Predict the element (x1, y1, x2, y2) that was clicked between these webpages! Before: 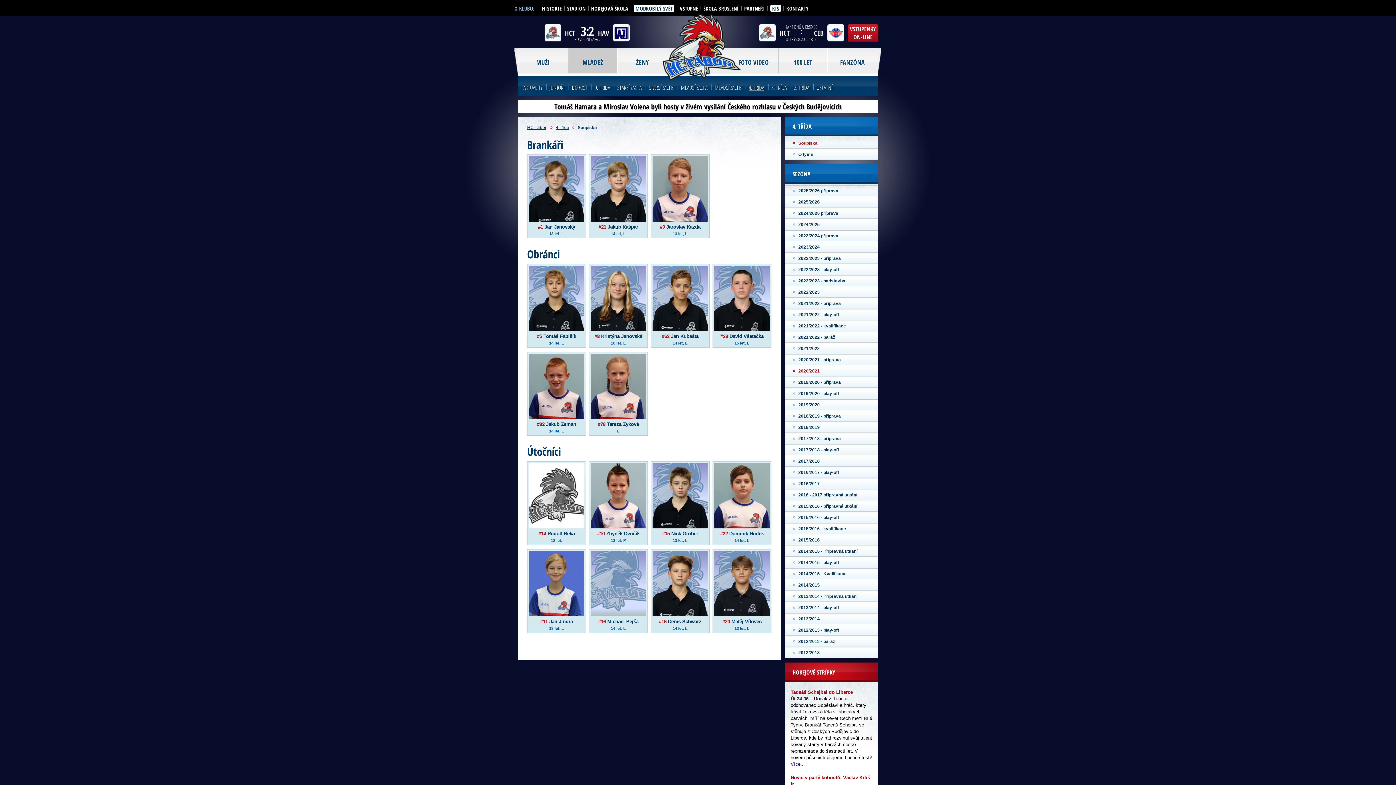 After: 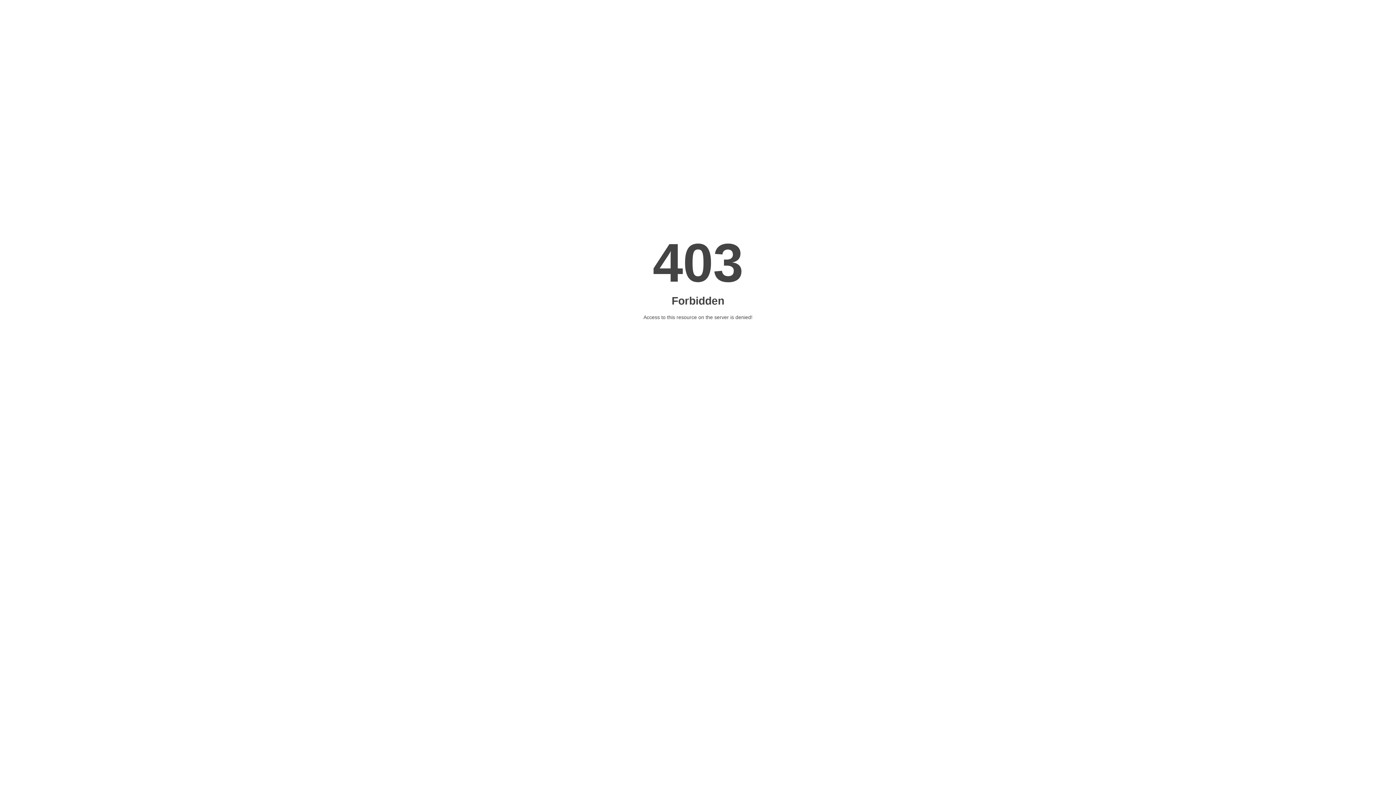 Action: bbox: (848, 24, 878, 41) label: VSTUPENKY
ON-LINE